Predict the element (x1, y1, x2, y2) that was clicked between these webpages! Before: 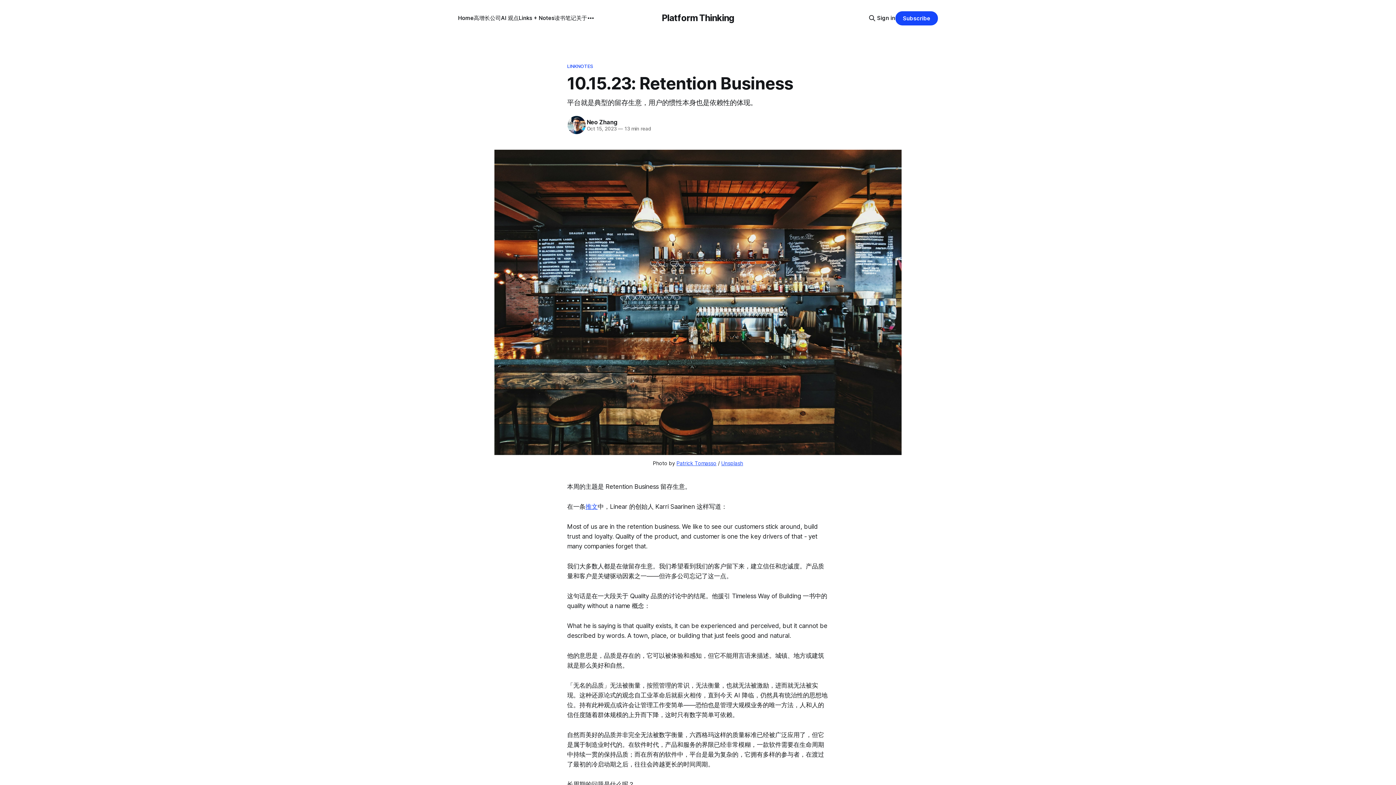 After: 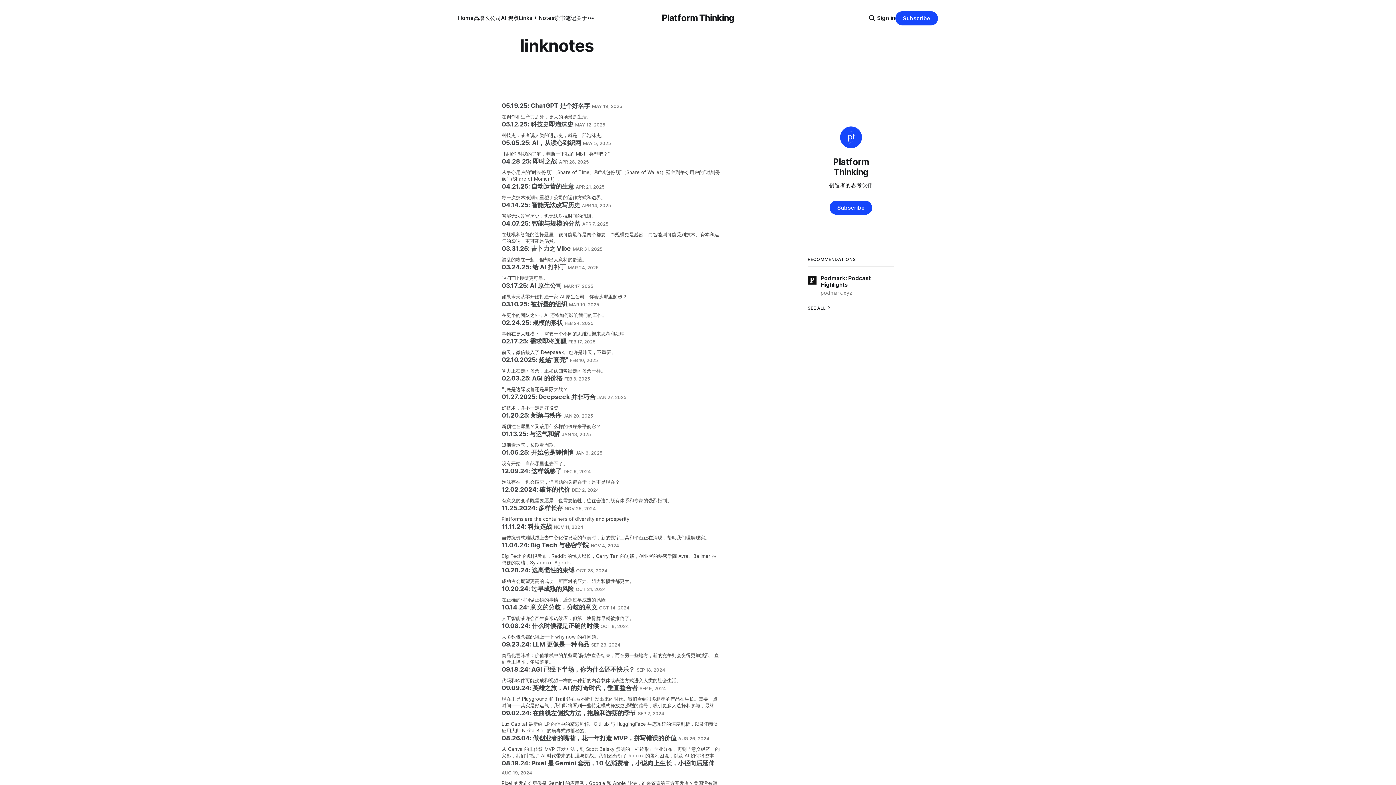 Action: bbox: (518, 14, 554, 21) label: Links + Notes